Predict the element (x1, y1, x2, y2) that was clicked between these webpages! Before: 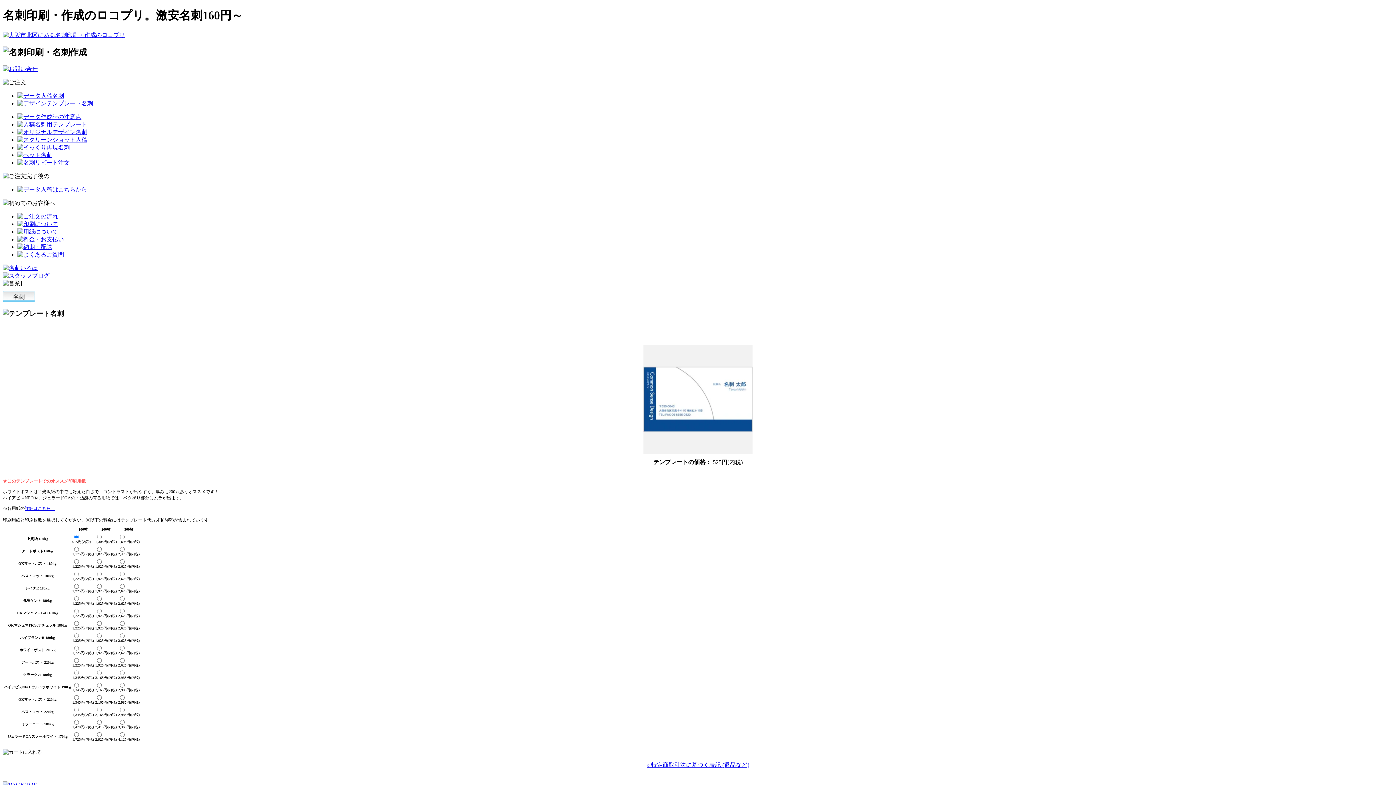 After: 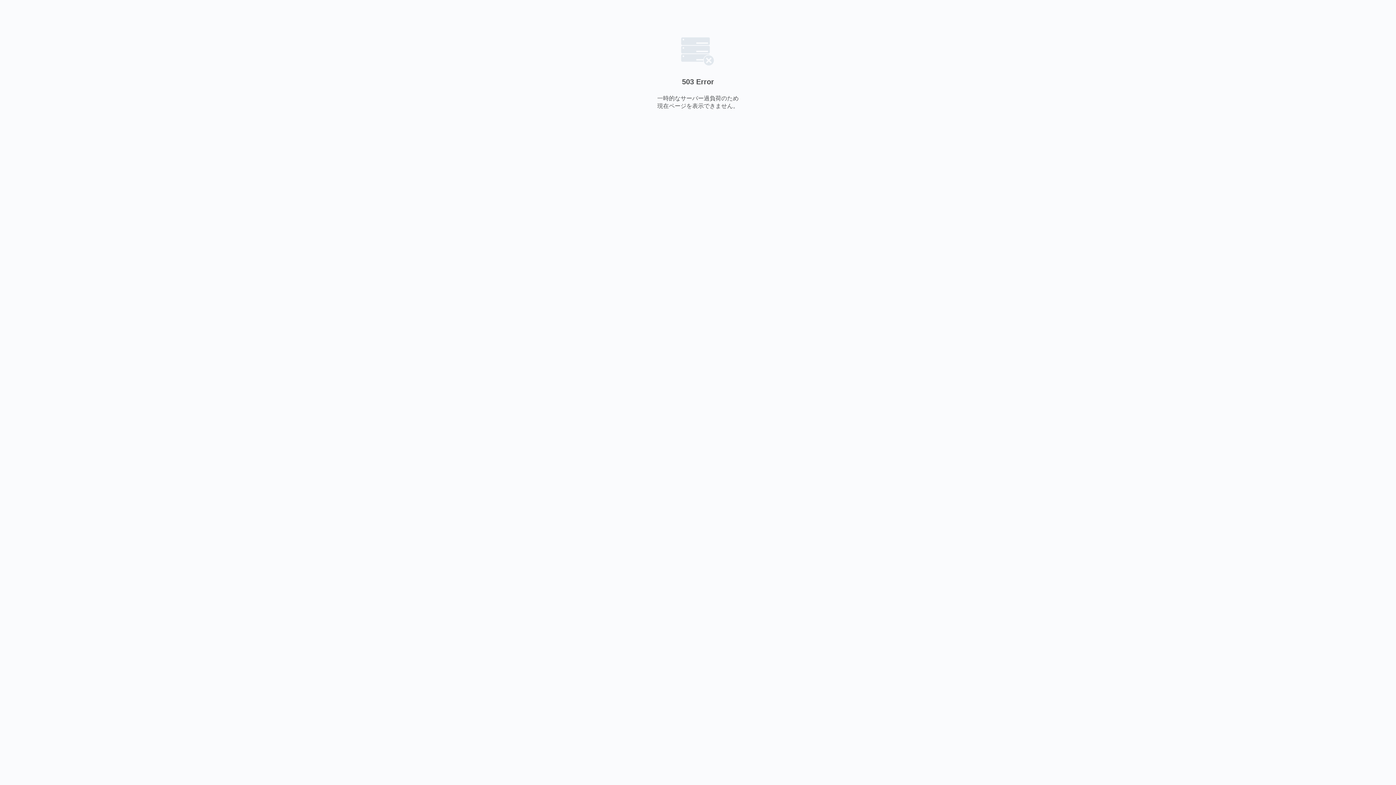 Action: bbox: (17, 220, 58, 227)